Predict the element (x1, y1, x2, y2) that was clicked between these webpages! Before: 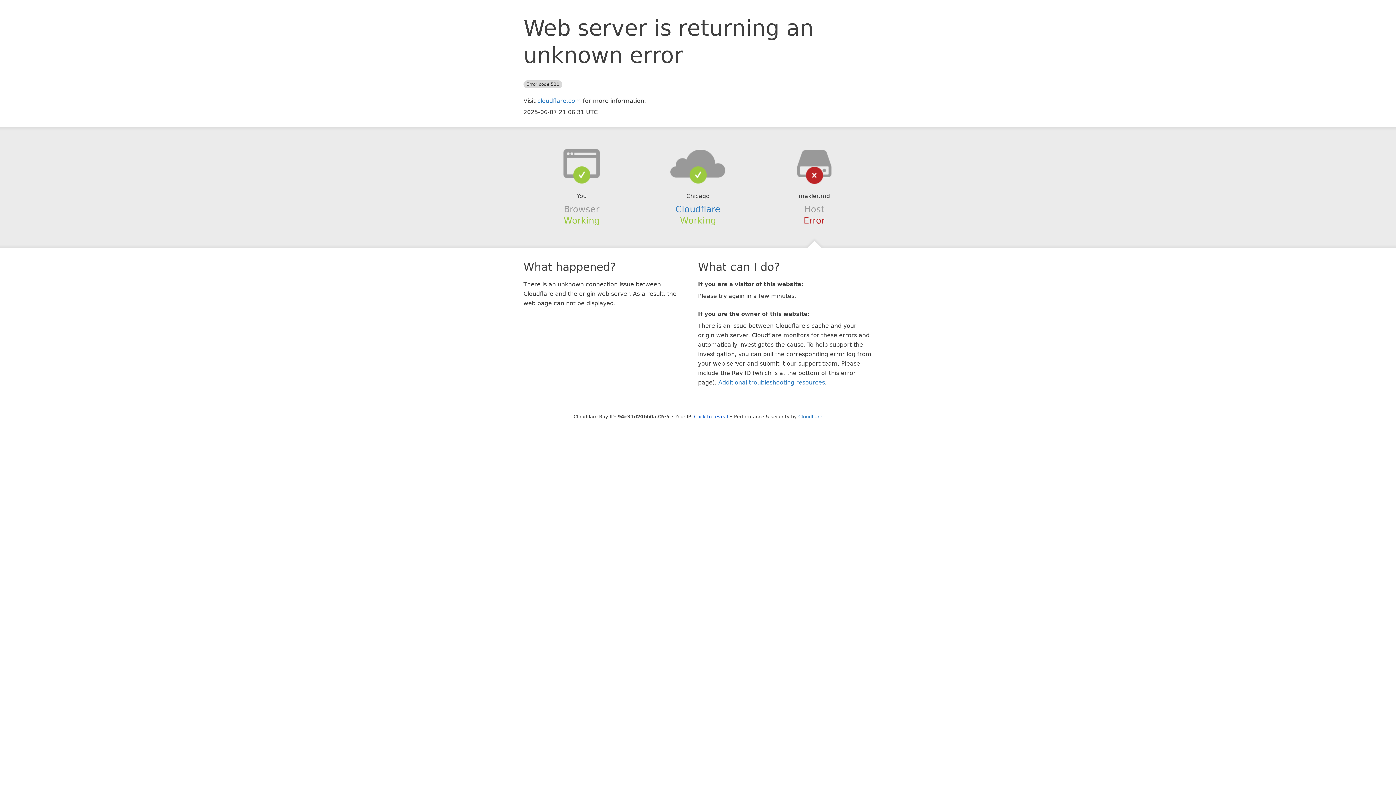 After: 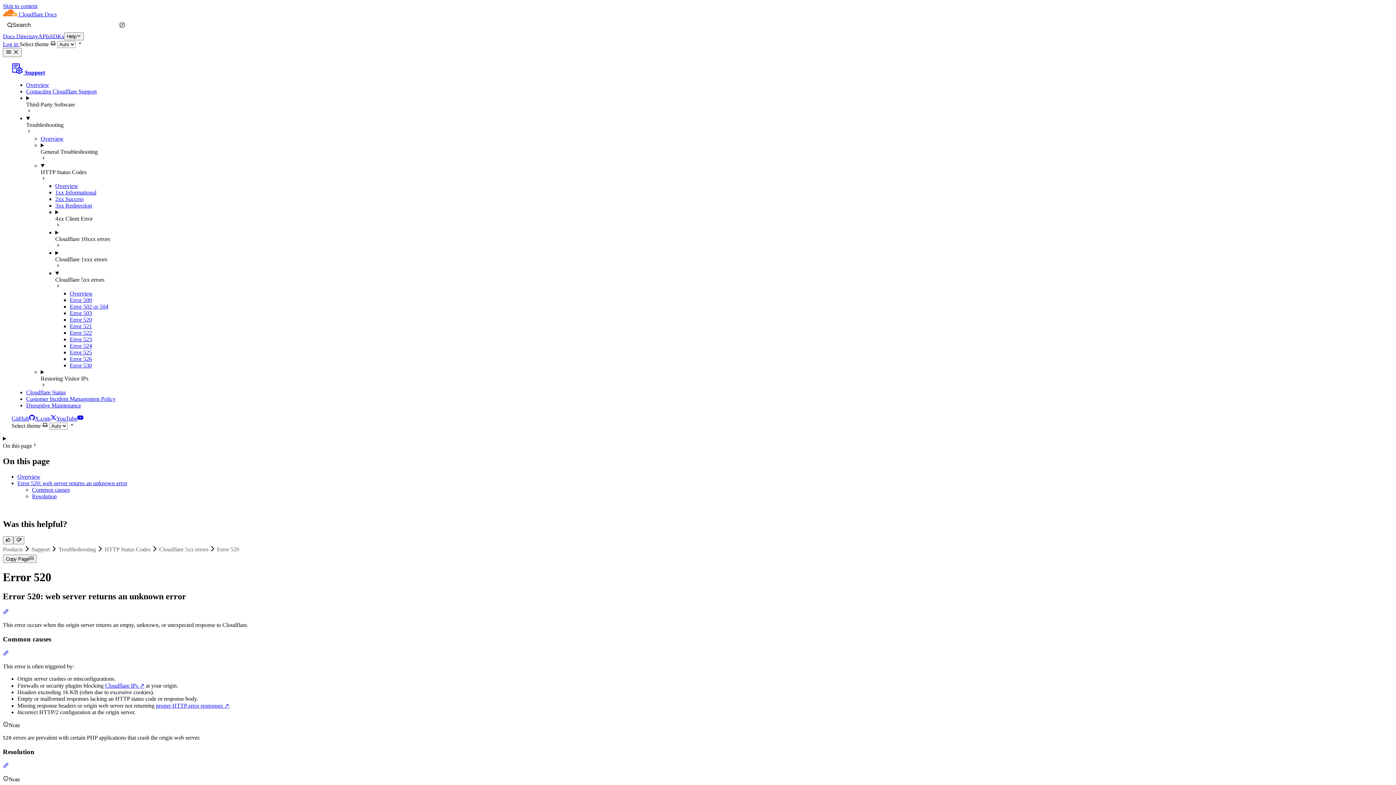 Action: label: Additional troubleshooting resources bbox: (718, 379, 825, 386)